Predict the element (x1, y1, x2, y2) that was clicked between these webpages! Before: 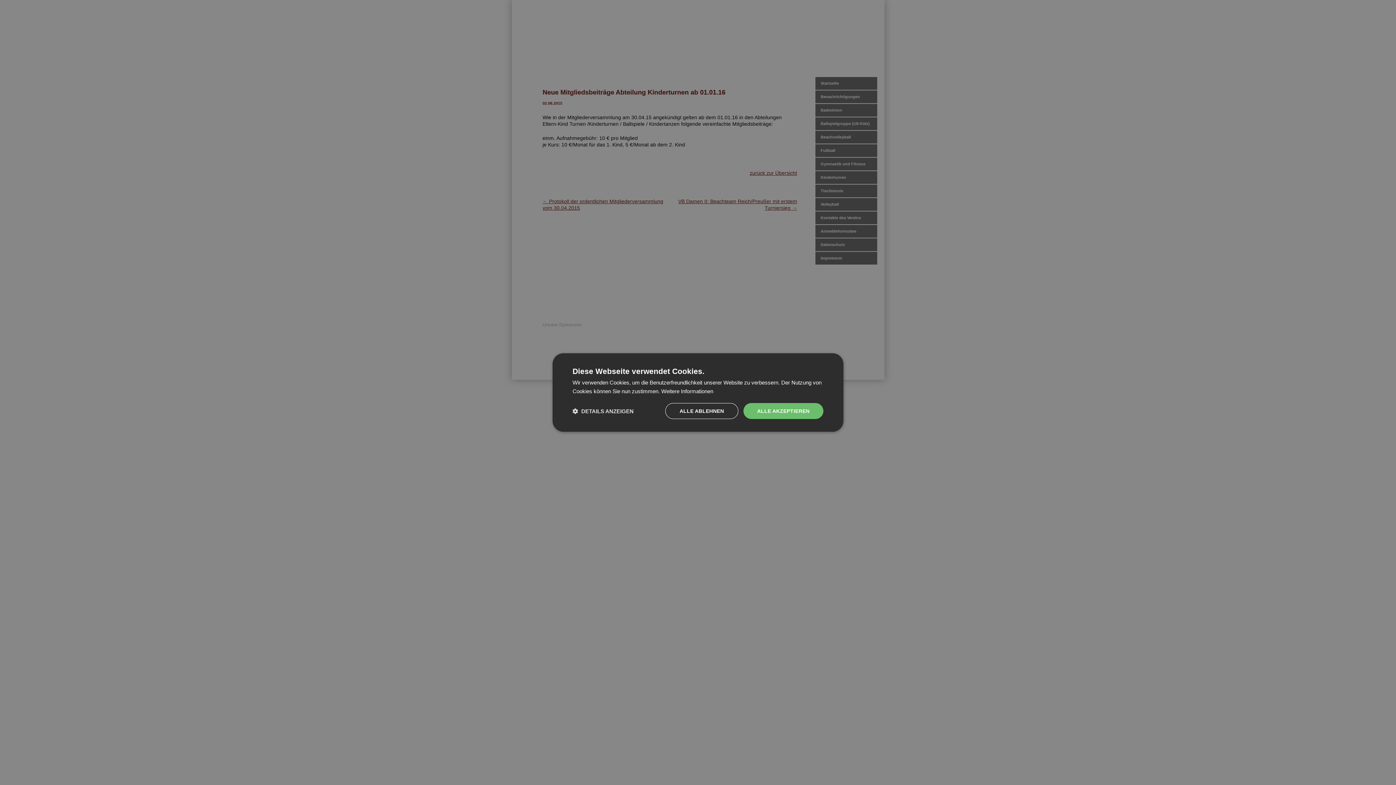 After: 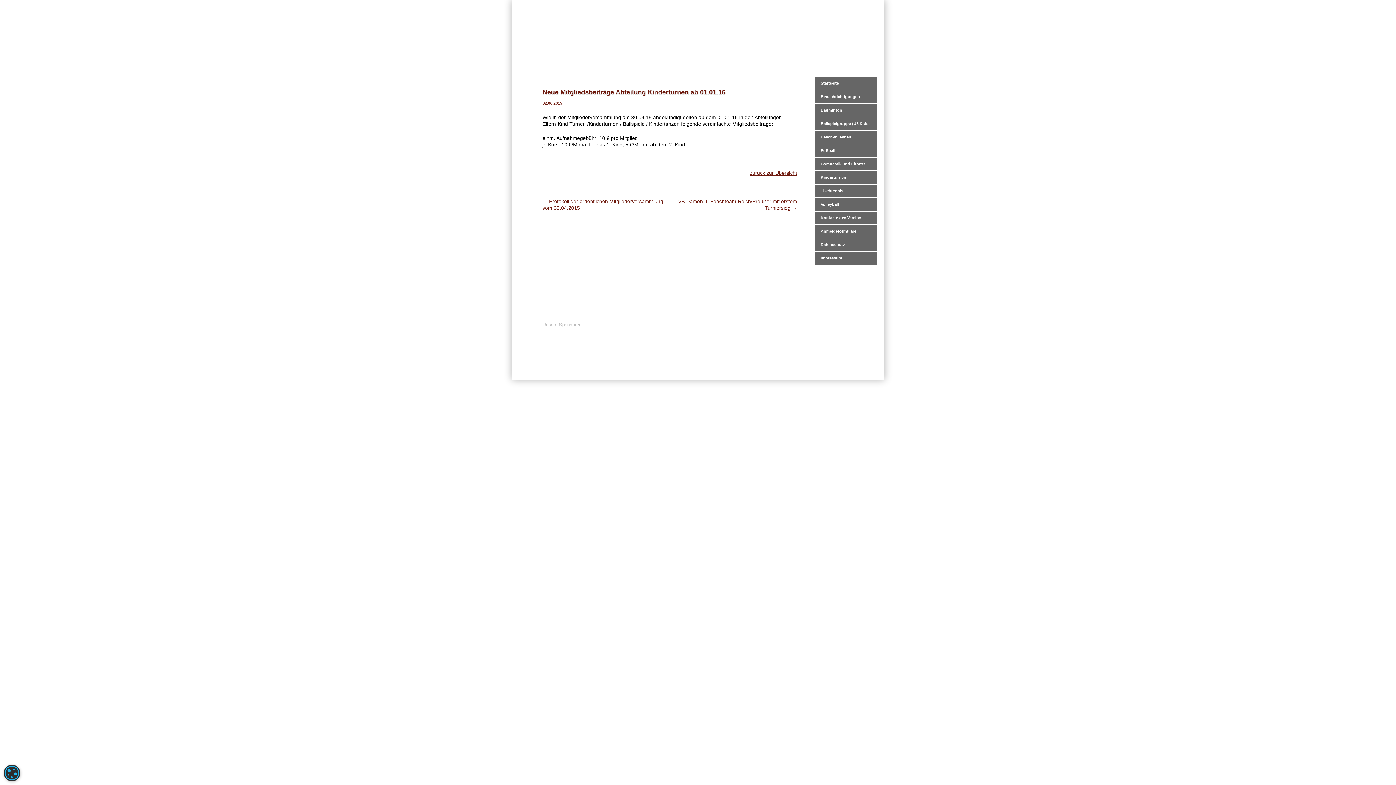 Action: label: ALLE AKZEPTIEREN bbox: (743, 403, 823, 419)